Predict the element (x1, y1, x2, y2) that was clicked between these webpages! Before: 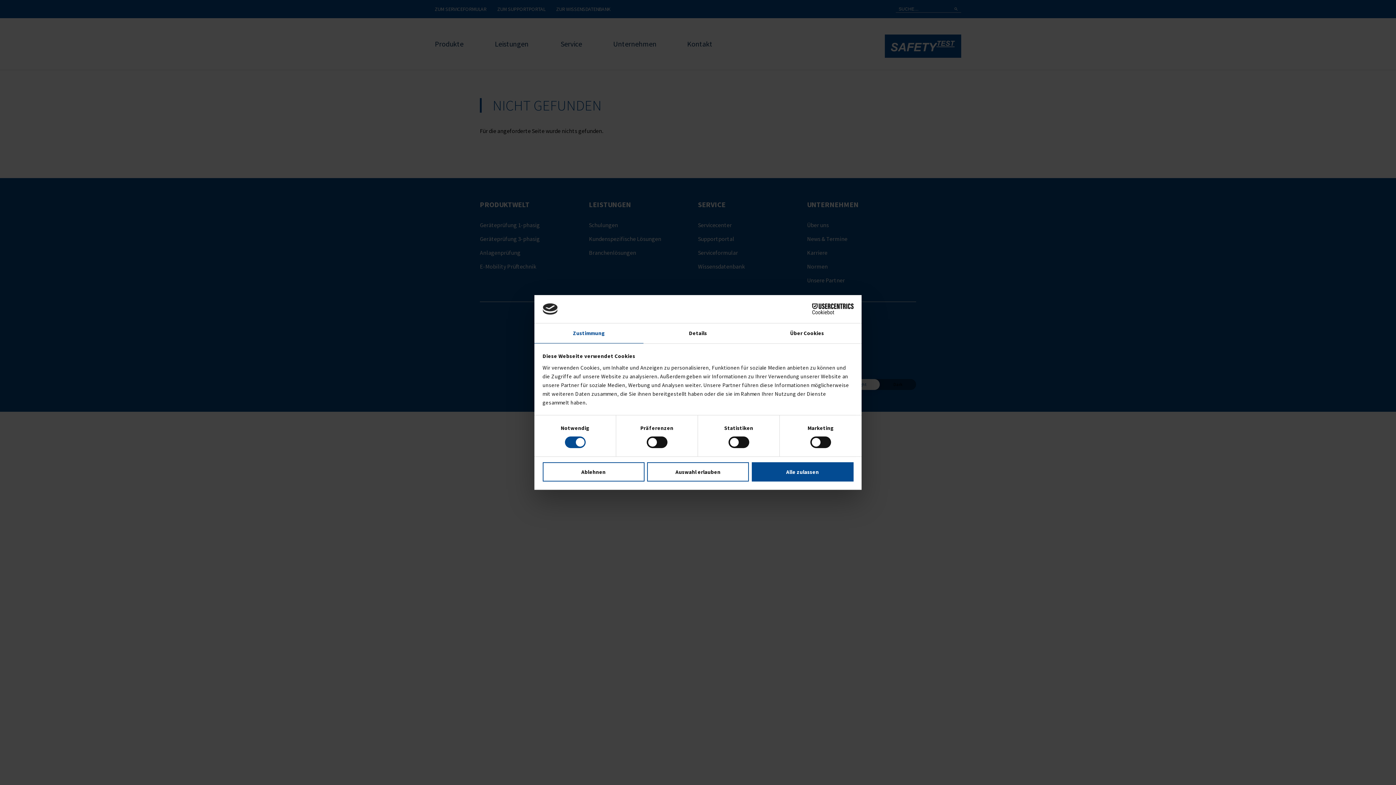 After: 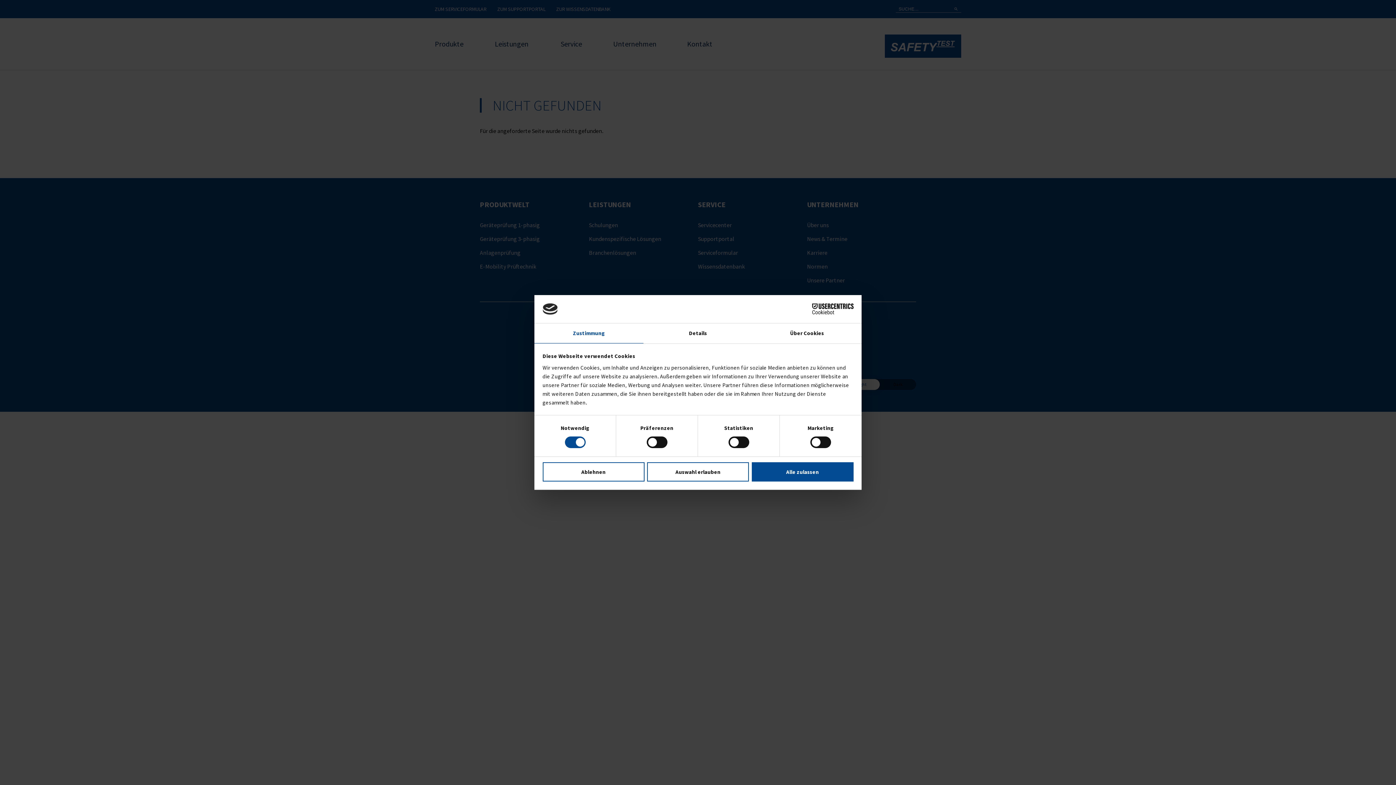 Action: label: Zustimmung bbox: (534, 323, 643, 343)